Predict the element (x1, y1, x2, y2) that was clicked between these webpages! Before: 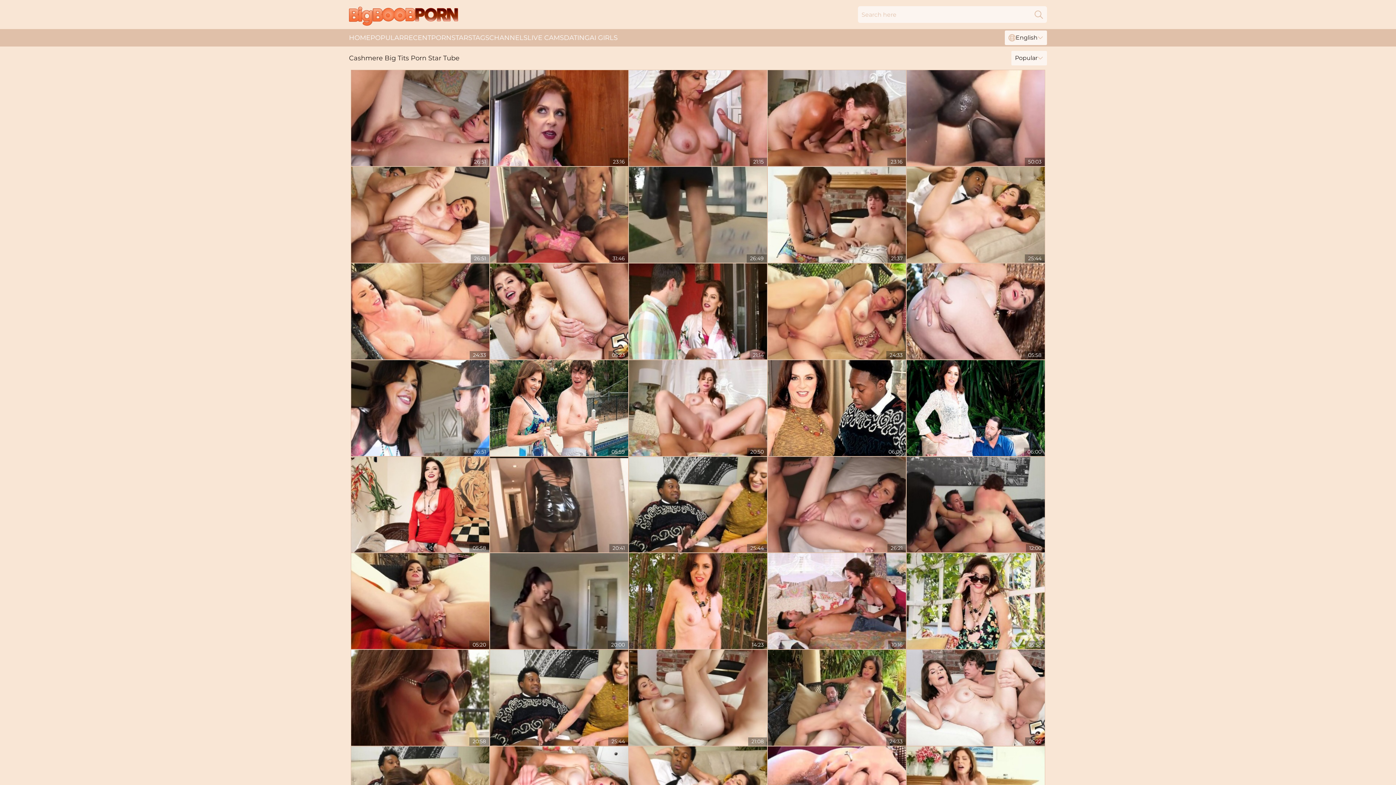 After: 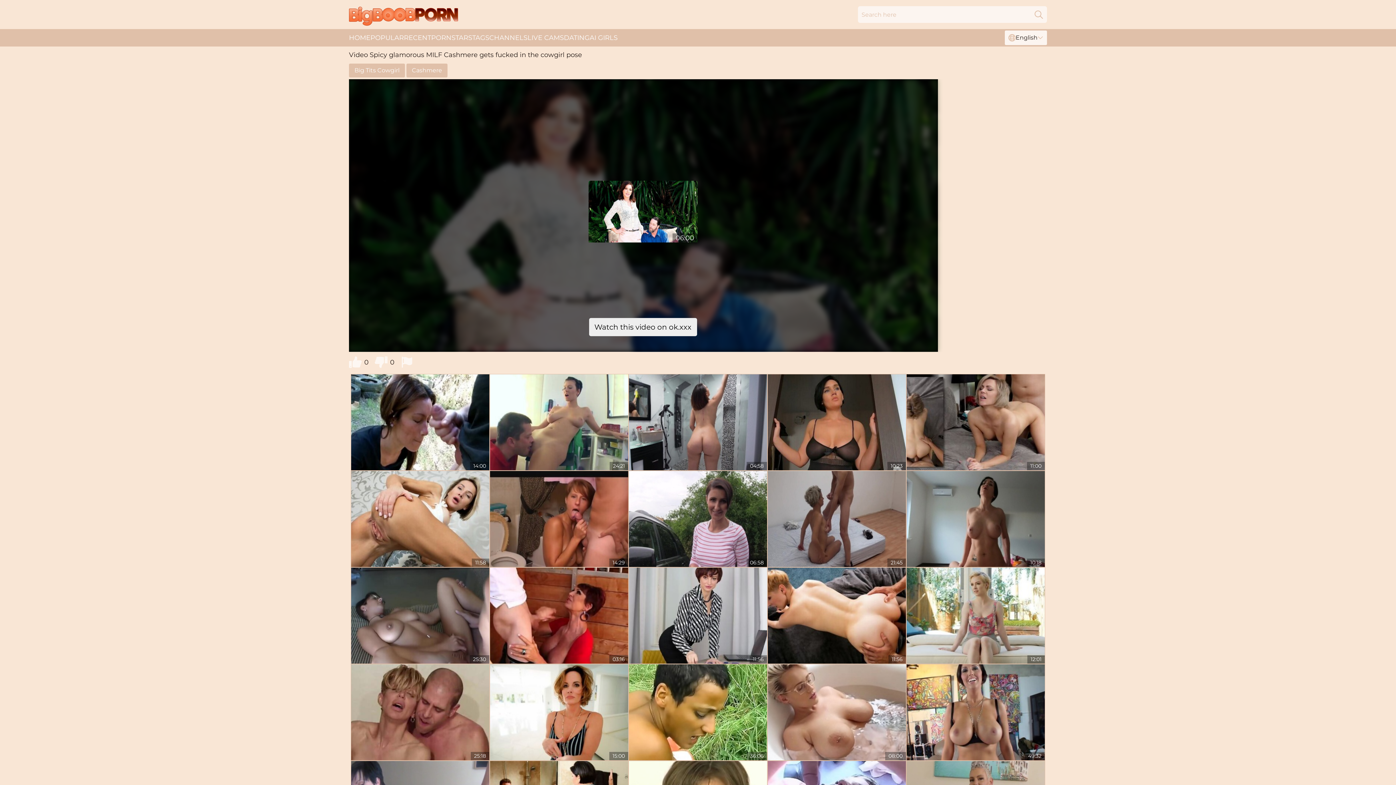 Action: bbox: (906, 360, 1045, 456)